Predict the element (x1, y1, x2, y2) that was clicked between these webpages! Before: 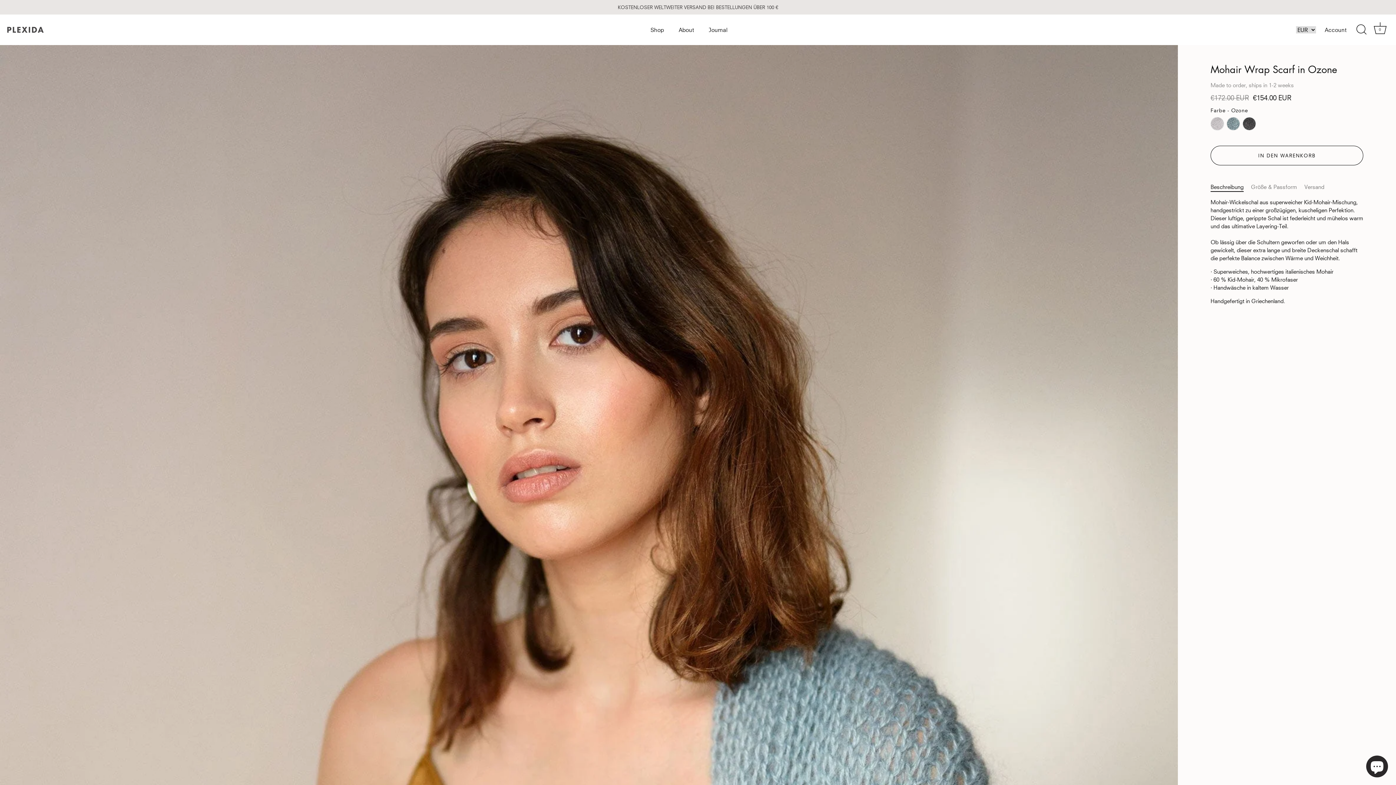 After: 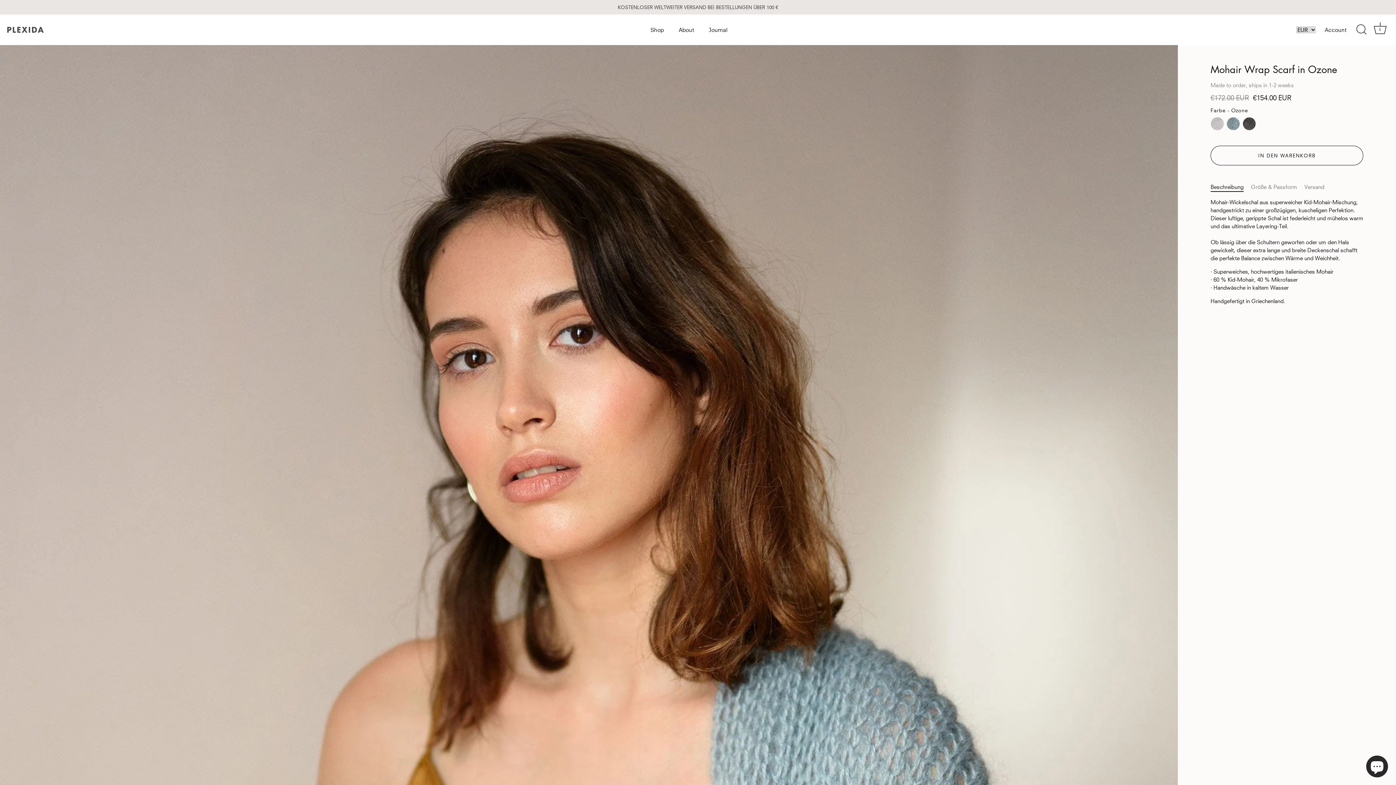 Action: bbox: (1210, 183, 1244, 190) label: Beschreibung